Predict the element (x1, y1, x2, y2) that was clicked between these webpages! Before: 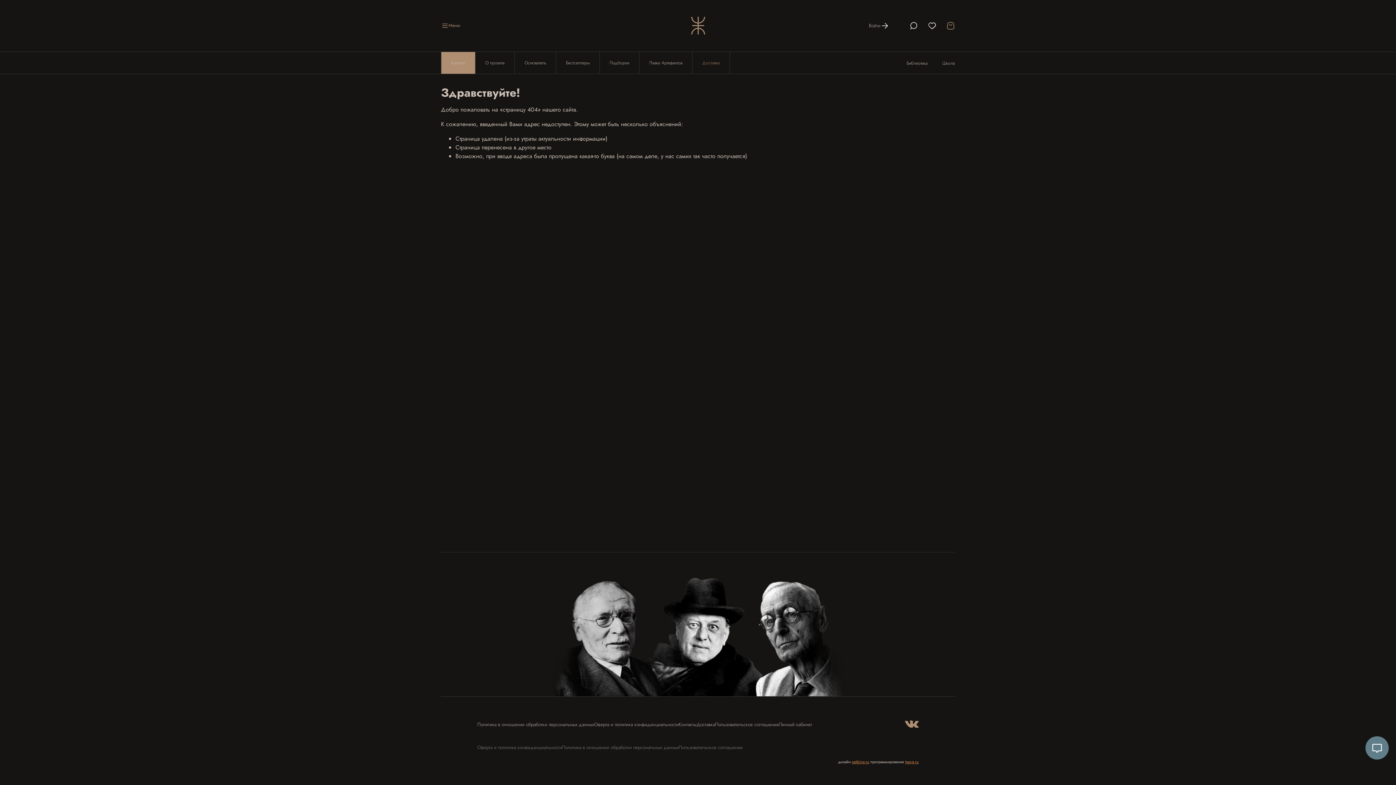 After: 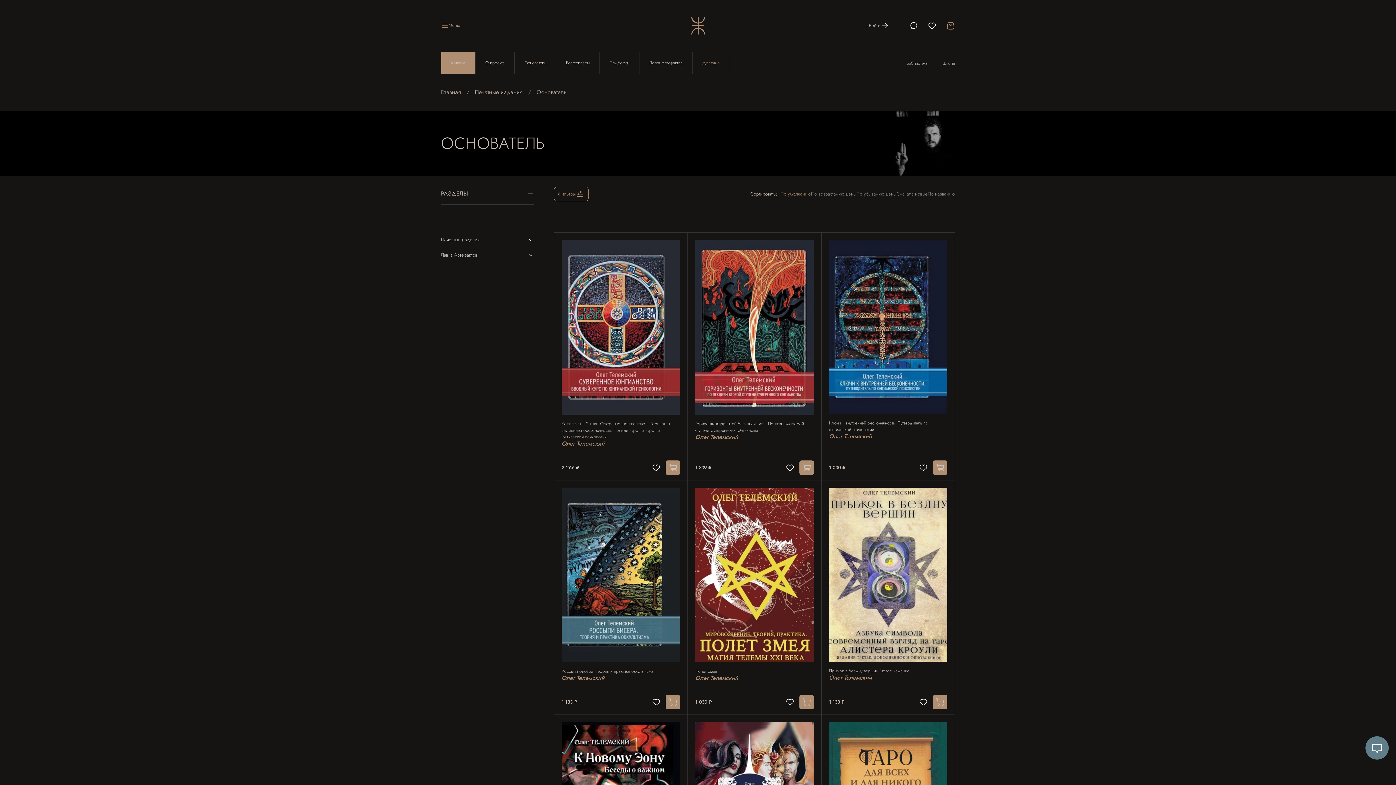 Action: label: Основатель bbox: (514, 51, 556, 73)